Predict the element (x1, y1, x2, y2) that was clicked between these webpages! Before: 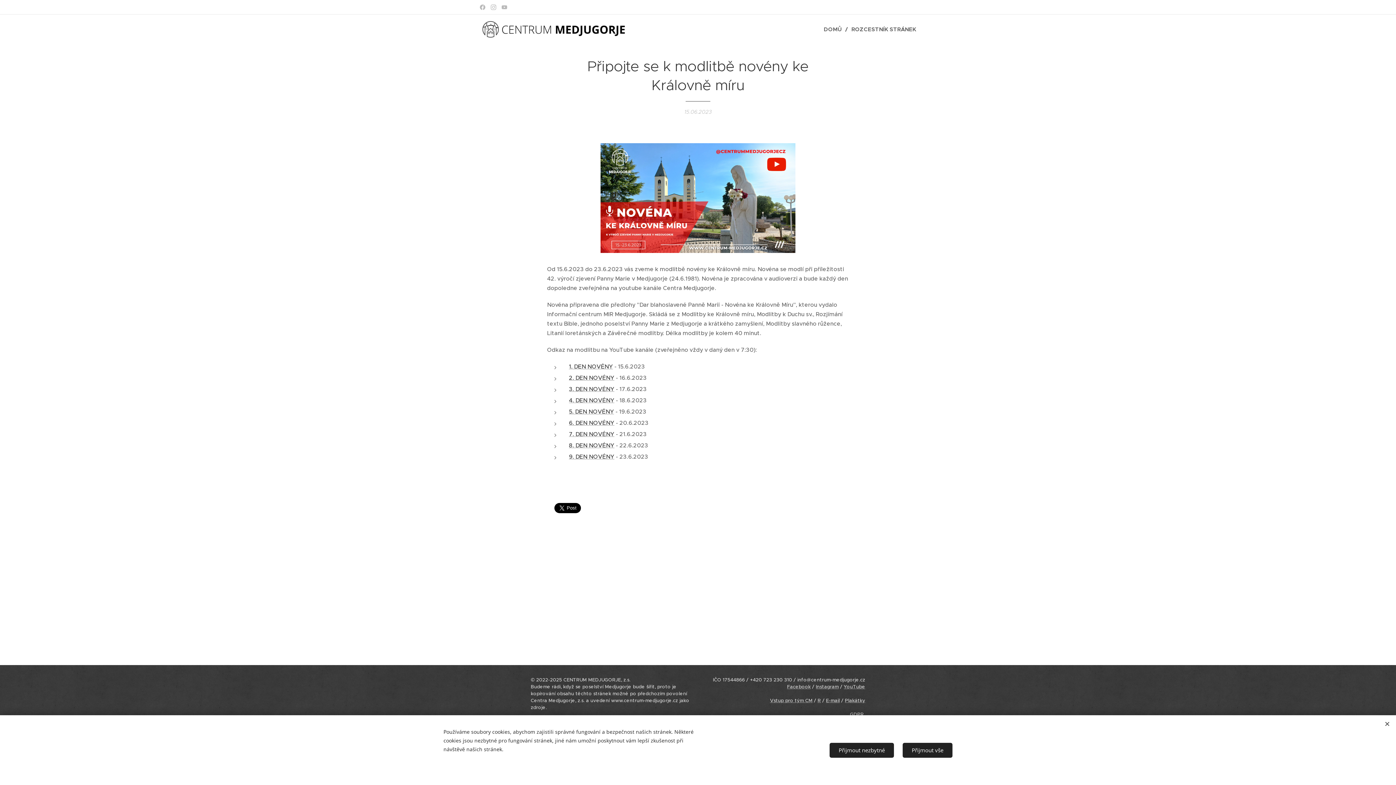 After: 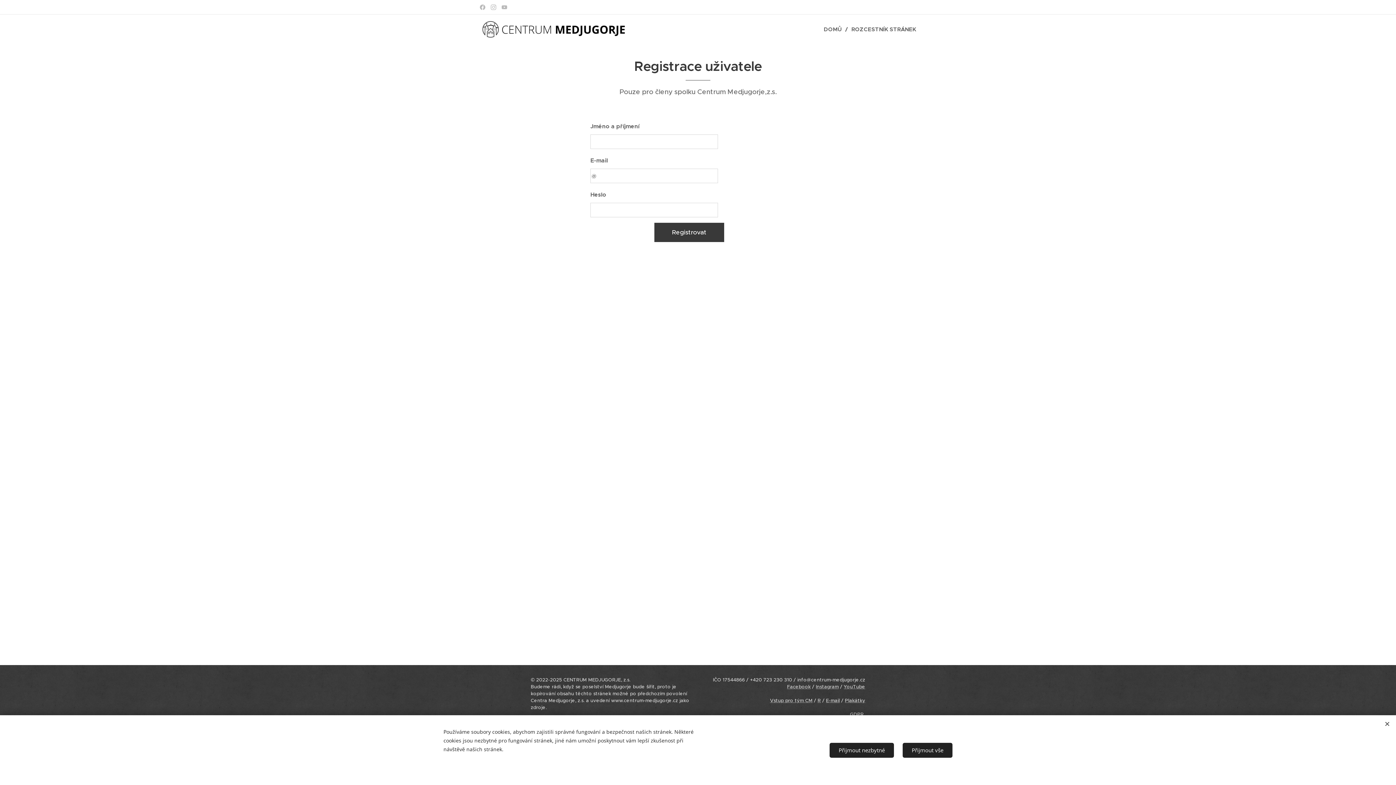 Action: bbox: (817, 697, 821, 704) label: R